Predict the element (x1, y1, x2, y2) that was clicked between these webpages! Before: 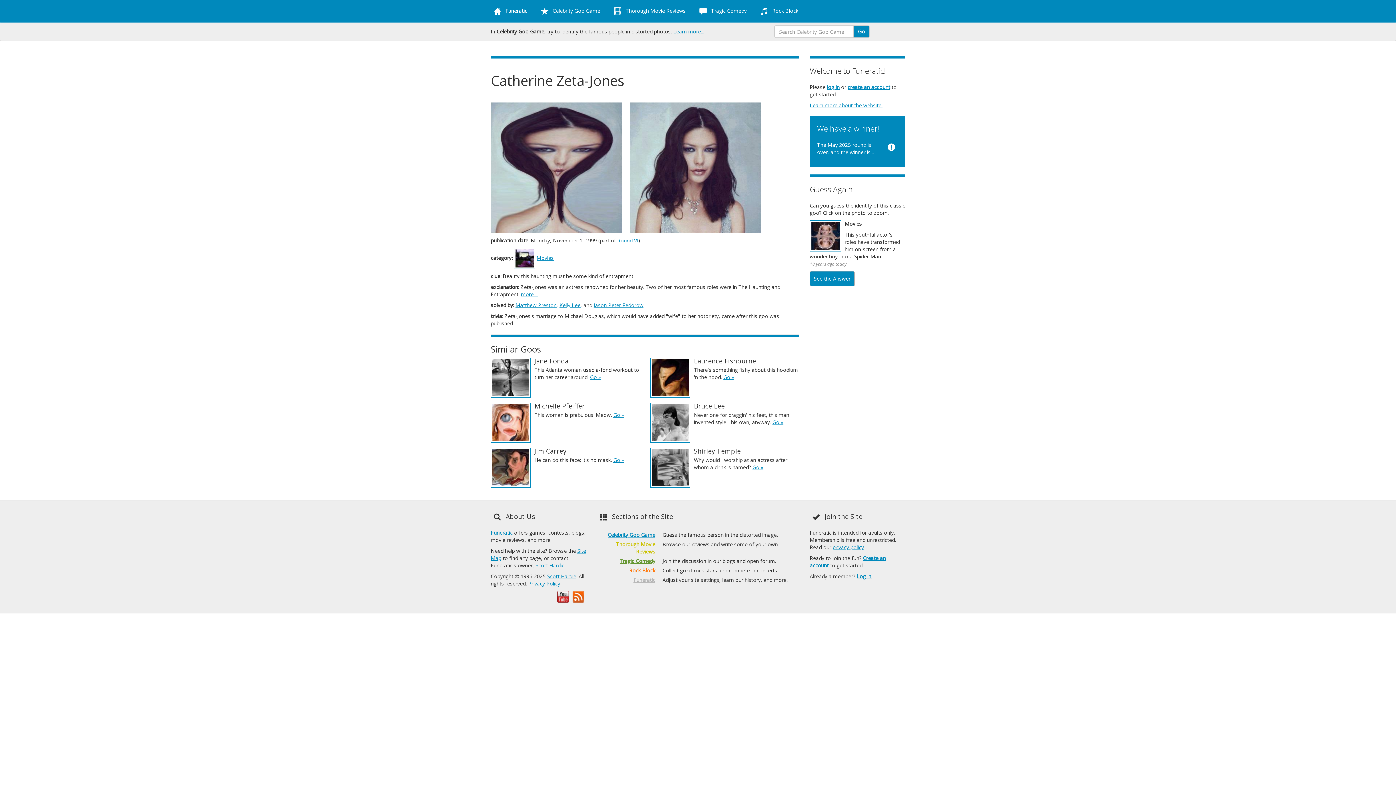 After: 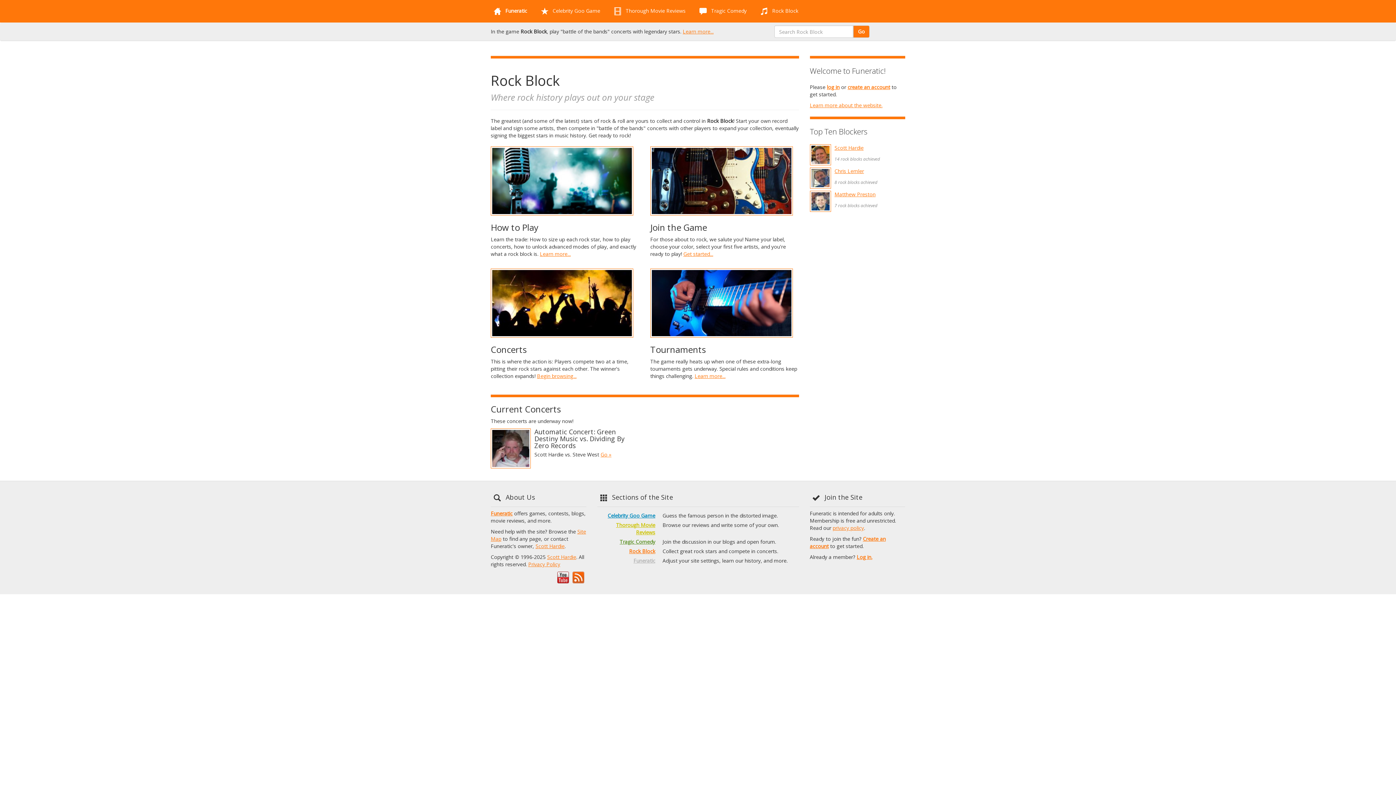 Action: label: Rock Block bbox: (629, 567, 655, 574)